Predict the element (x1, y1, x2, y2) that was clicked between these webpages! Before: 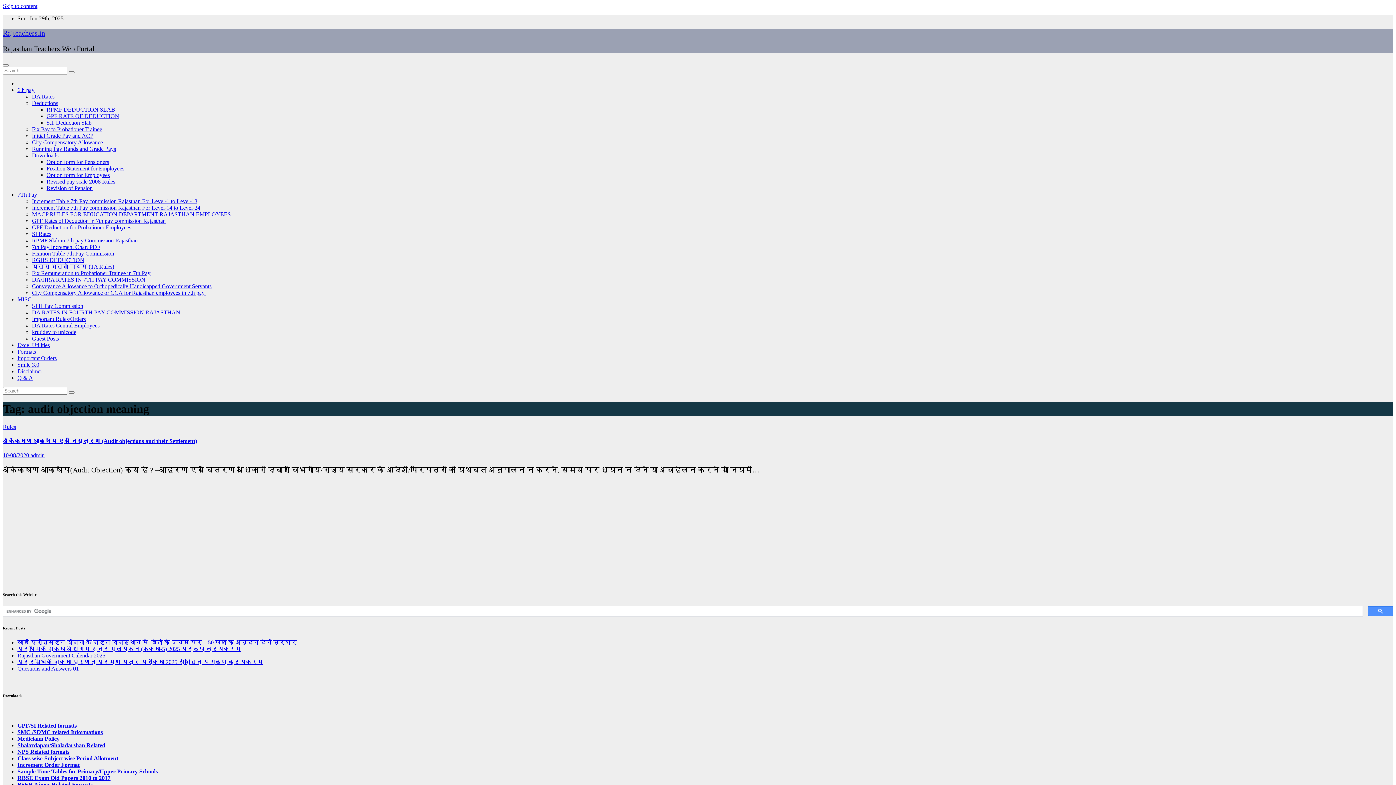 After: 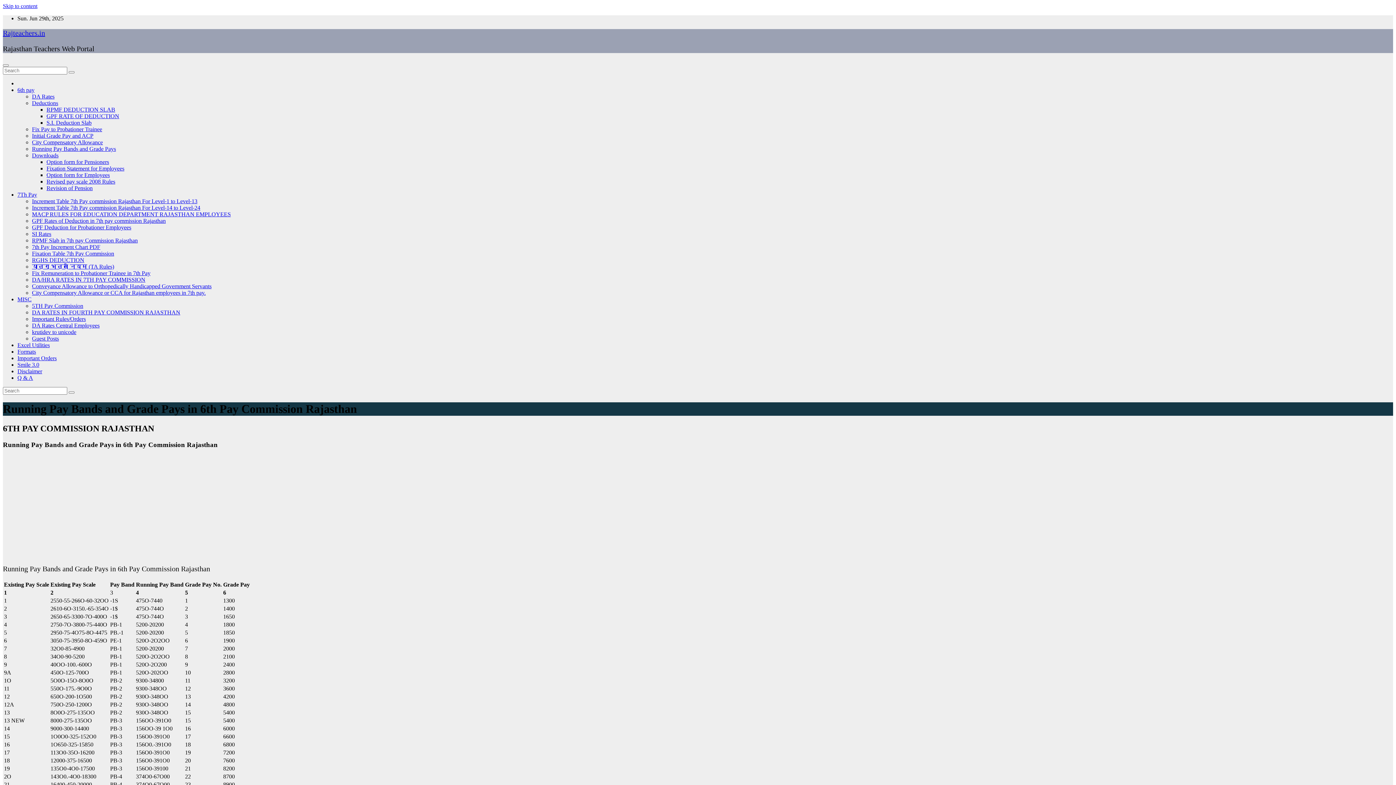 Action: bbox: (32, 145, 116, 152) label: Running Pay Bands and Grade Pays